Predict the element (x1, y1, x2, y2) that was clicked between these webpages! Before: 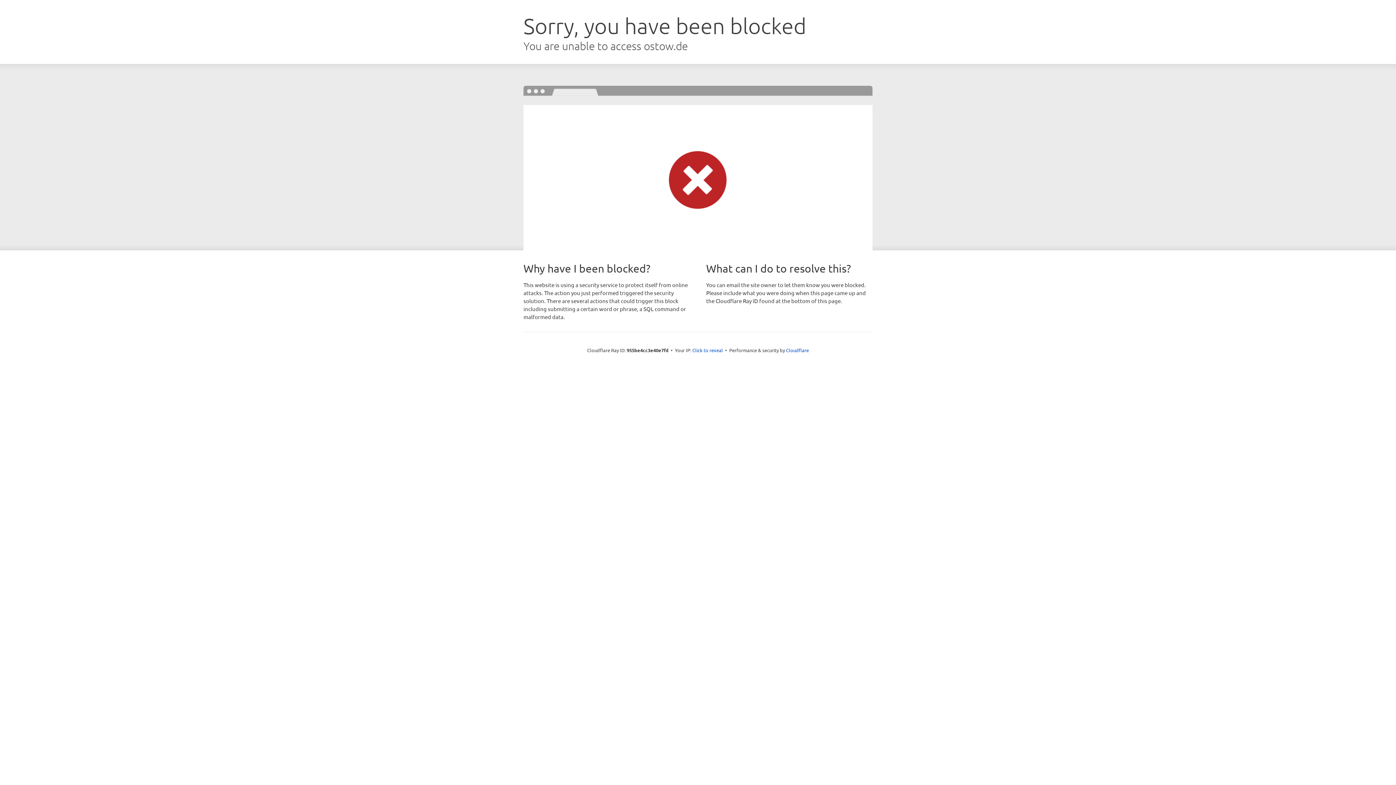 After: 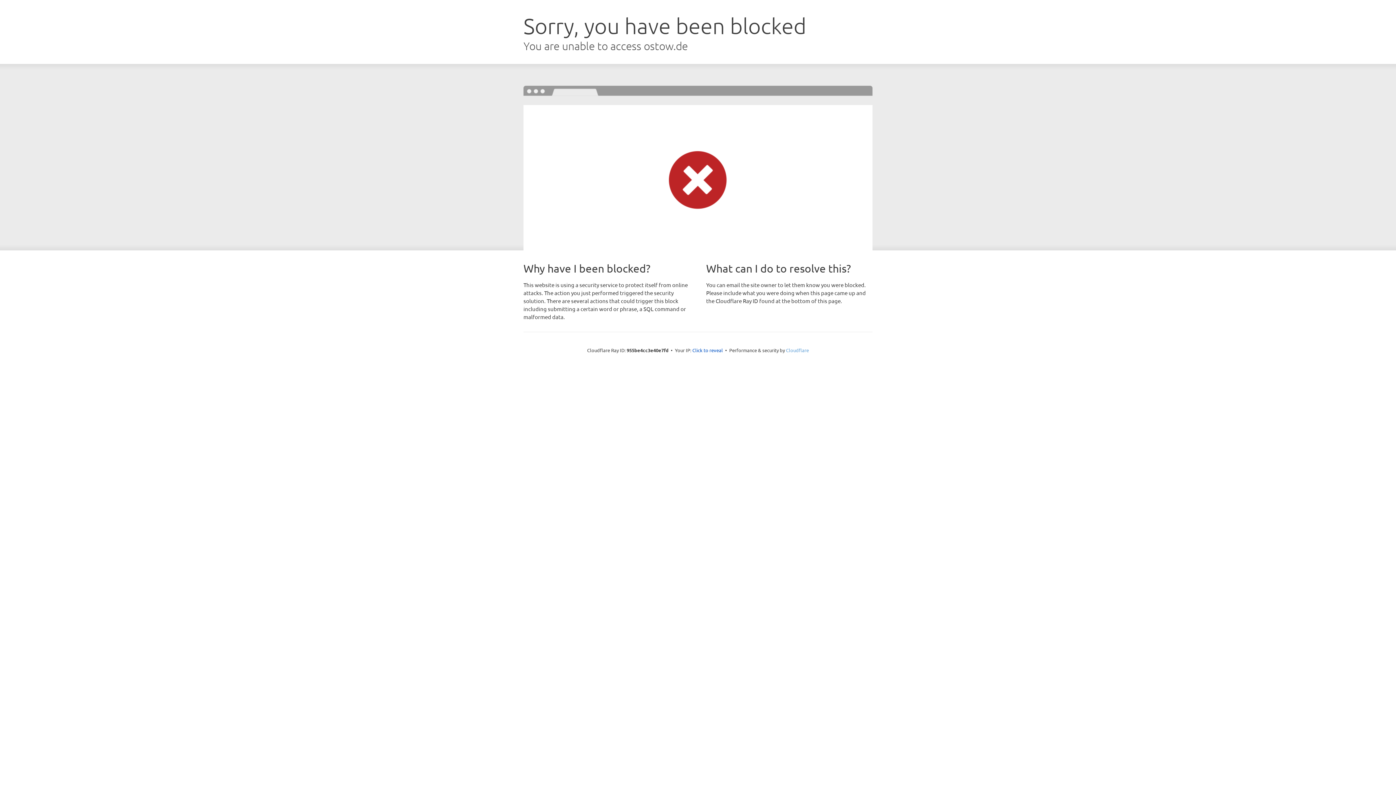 Action: label: Cloudflare bbox: (786, 347, 809, 353)